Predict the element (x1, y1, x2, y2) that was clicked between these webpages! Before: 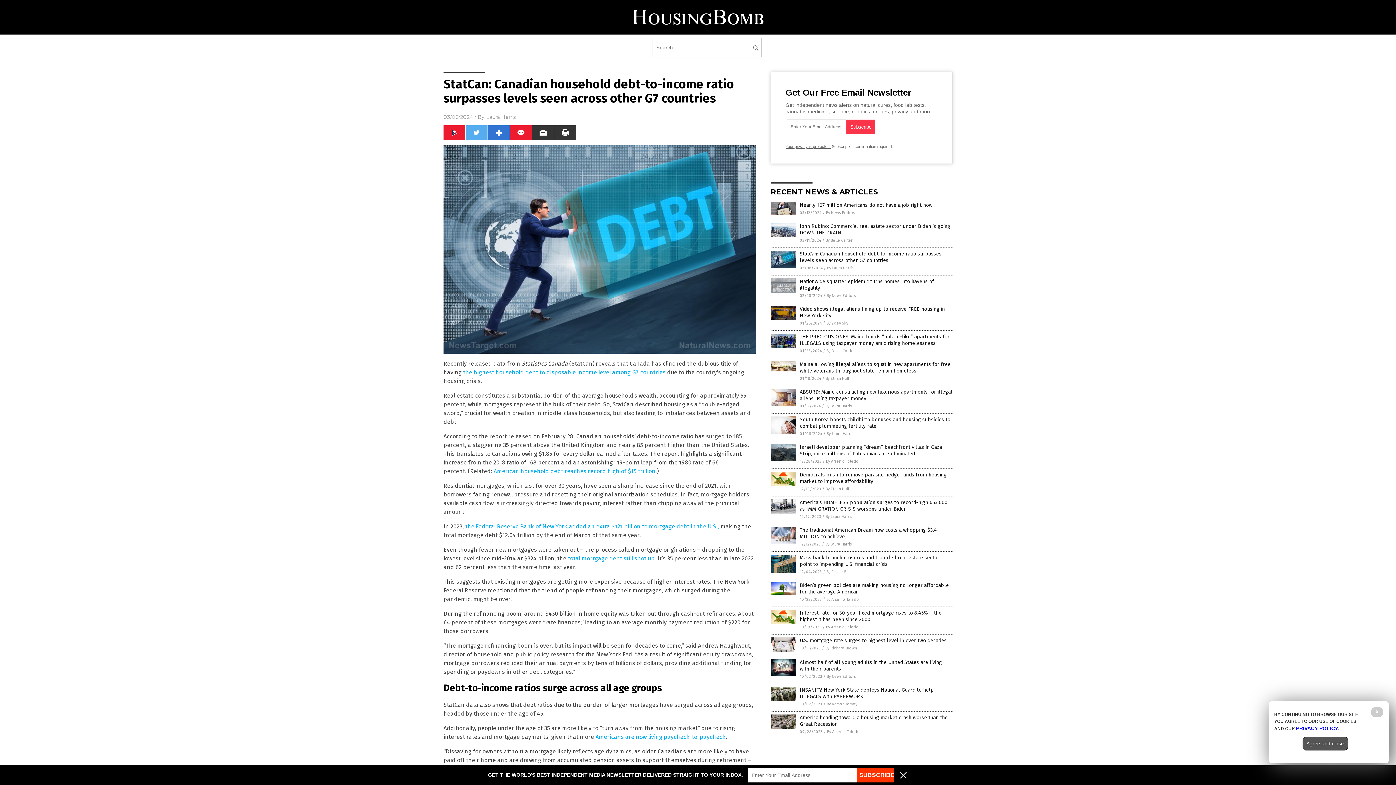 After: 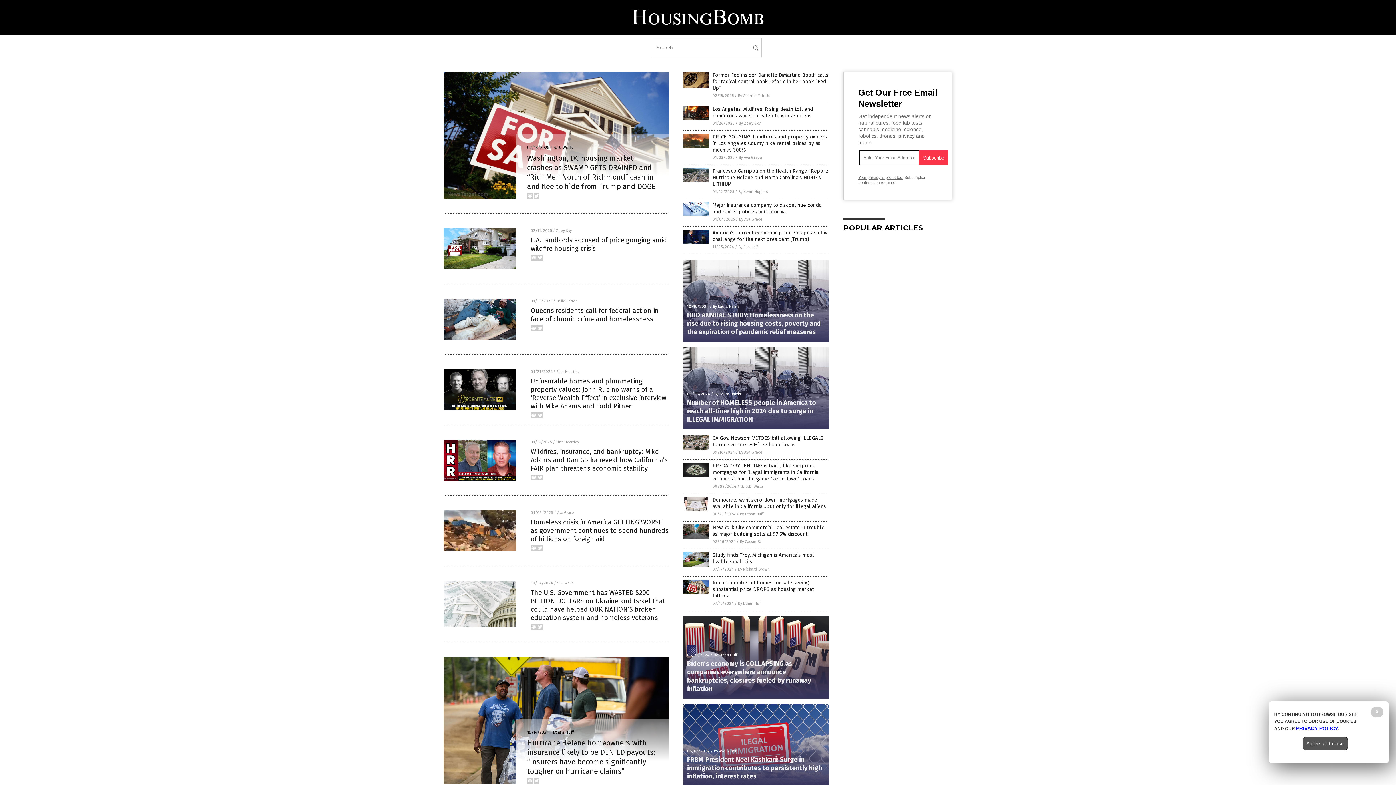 Action: bbox: (568, 555, 654, 562) label: total mortgage debt still shot up